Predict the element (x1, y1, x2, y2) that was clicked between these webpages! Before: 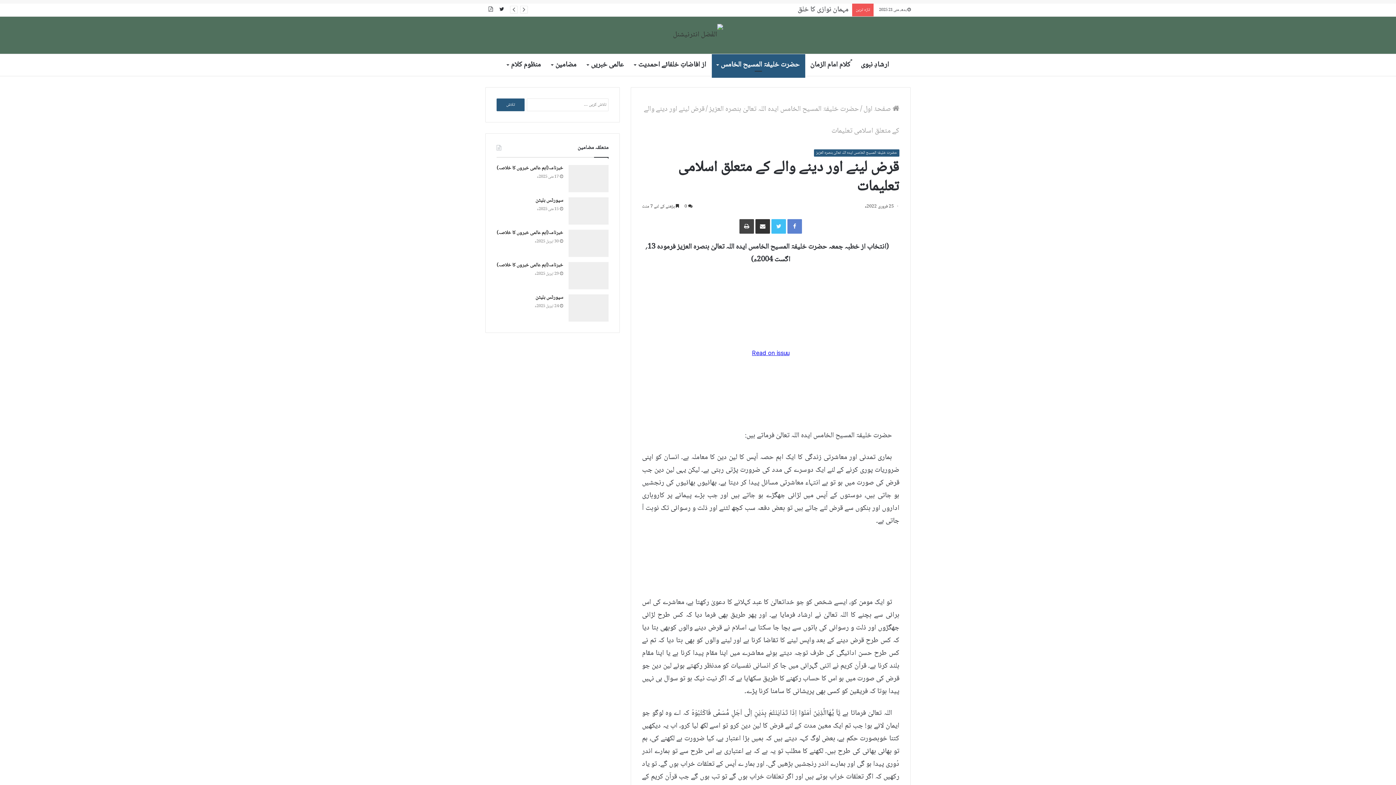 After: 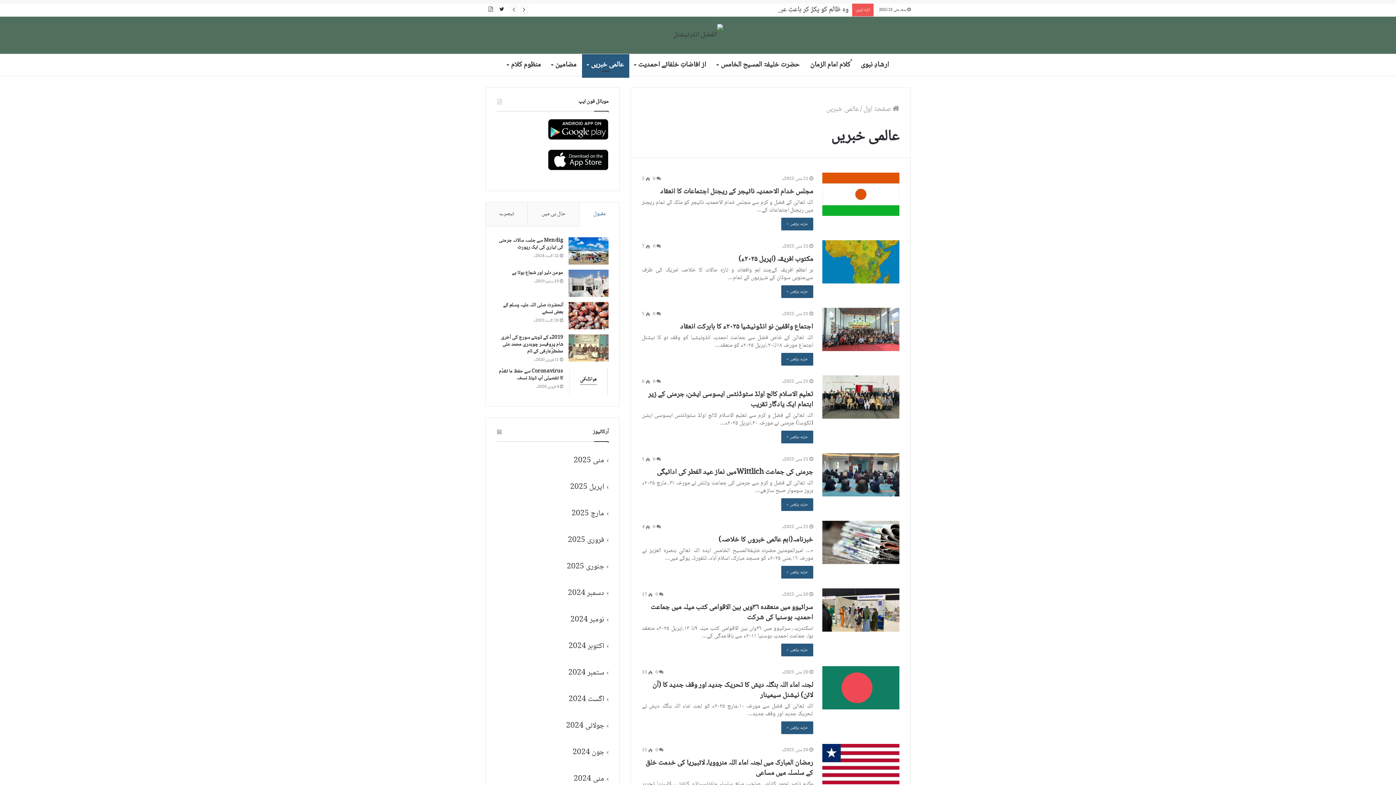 Action: label: عالمی خبریں bbox: (582, 54, 629, 75)